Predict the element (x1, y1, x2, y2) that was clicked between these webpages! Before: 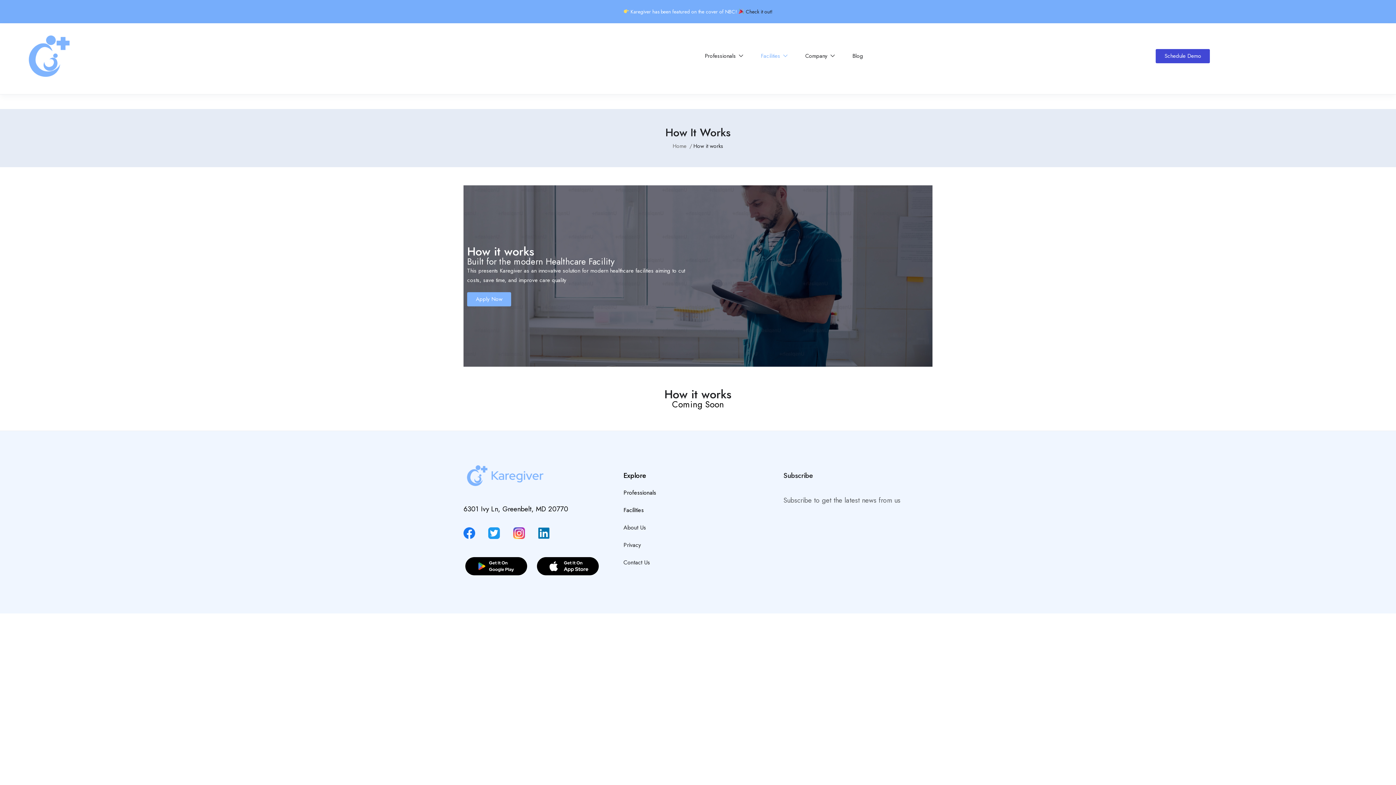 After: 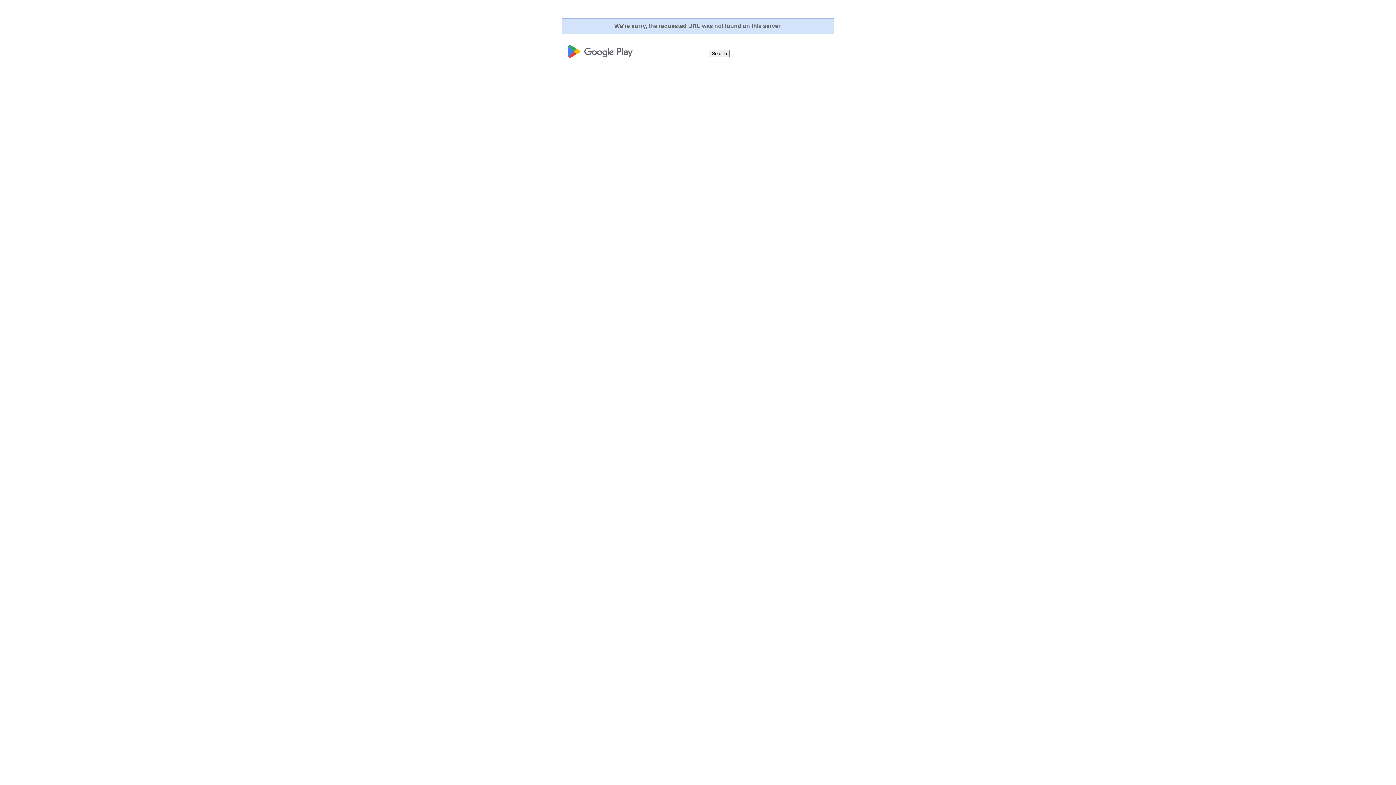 Action: bbox: (465, 557, 527, 575)